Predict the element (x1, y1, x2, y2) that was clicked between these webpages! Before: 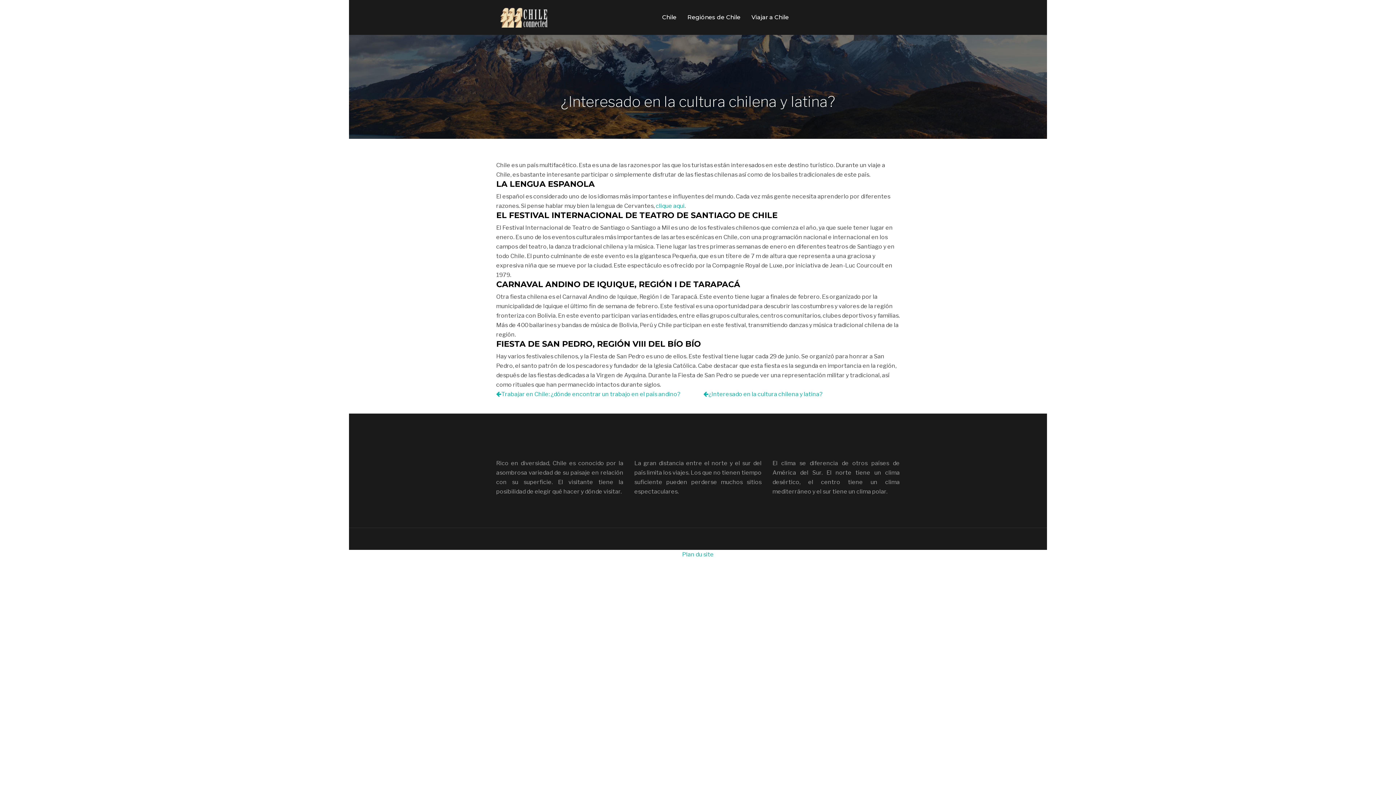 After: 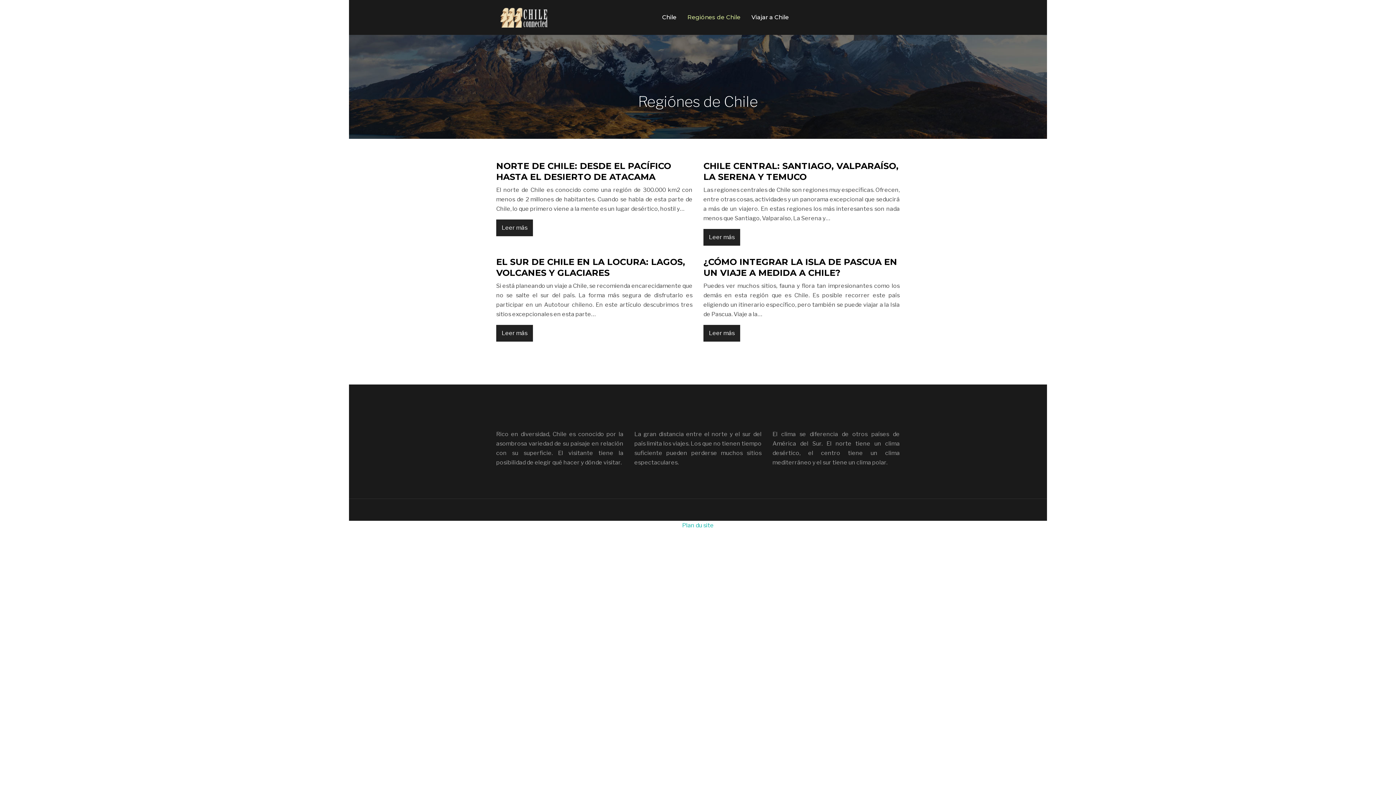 Action: bbox: (687, 12, 740, 22) label: Regiónes de Chile